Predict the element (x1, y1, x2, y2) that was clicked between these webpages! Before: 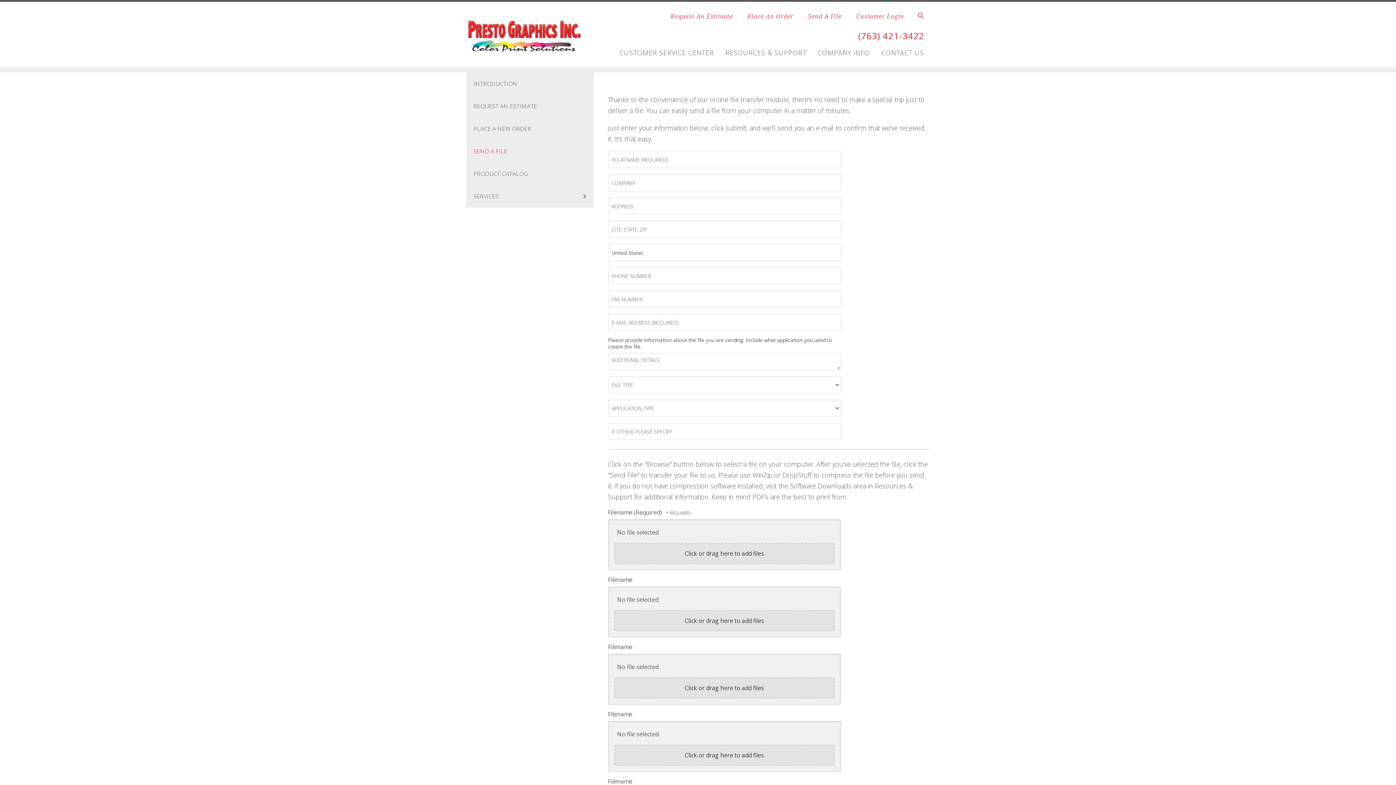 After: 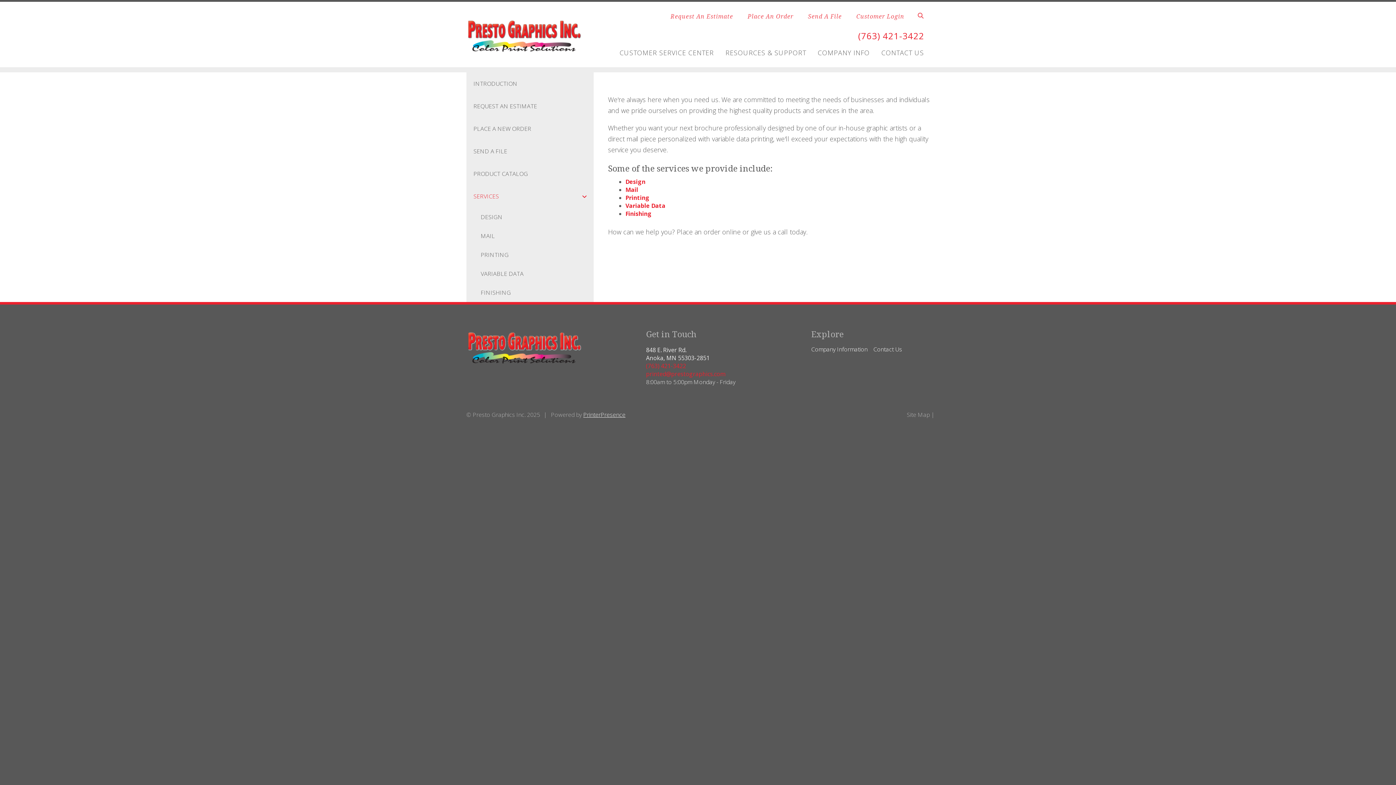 Action: bbox: (466, 185, 593, 207) label: SERVICES